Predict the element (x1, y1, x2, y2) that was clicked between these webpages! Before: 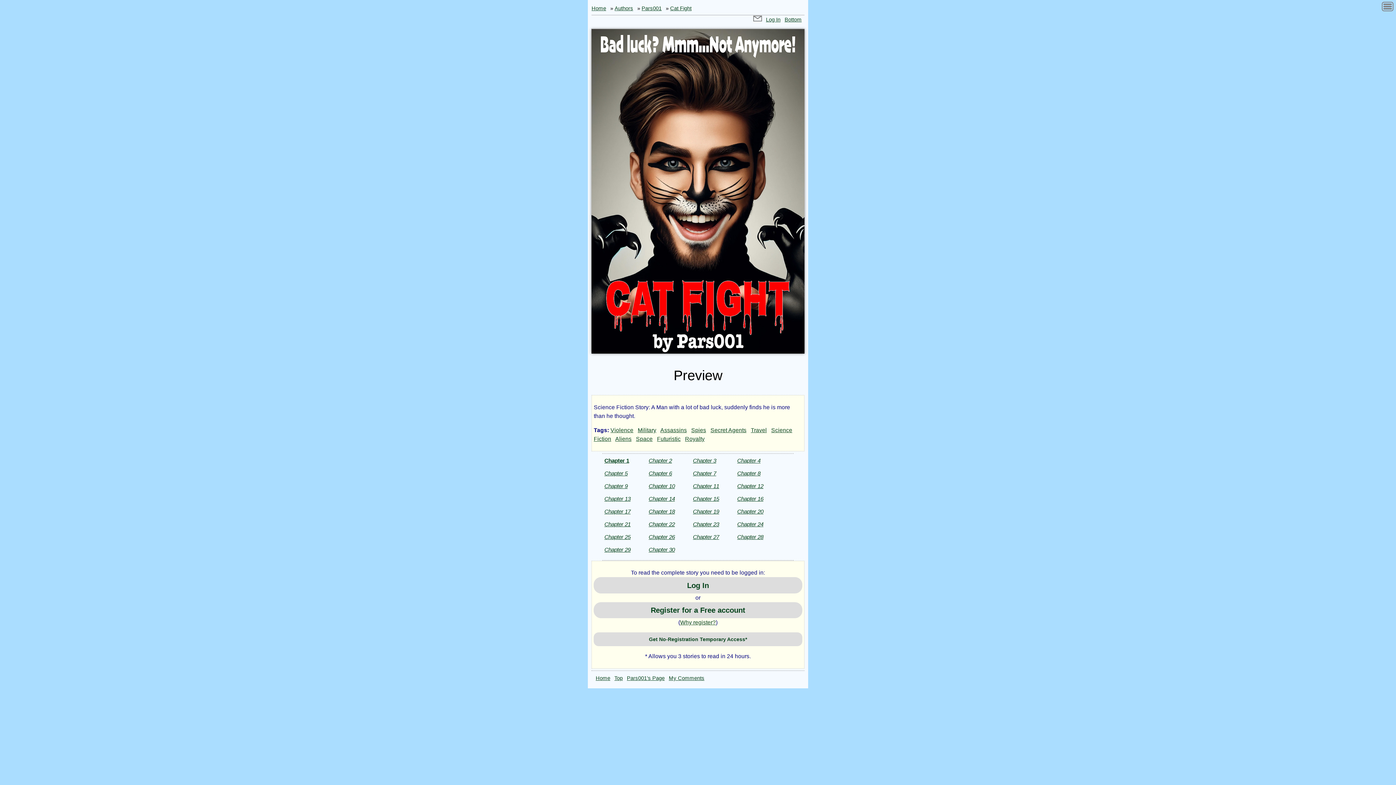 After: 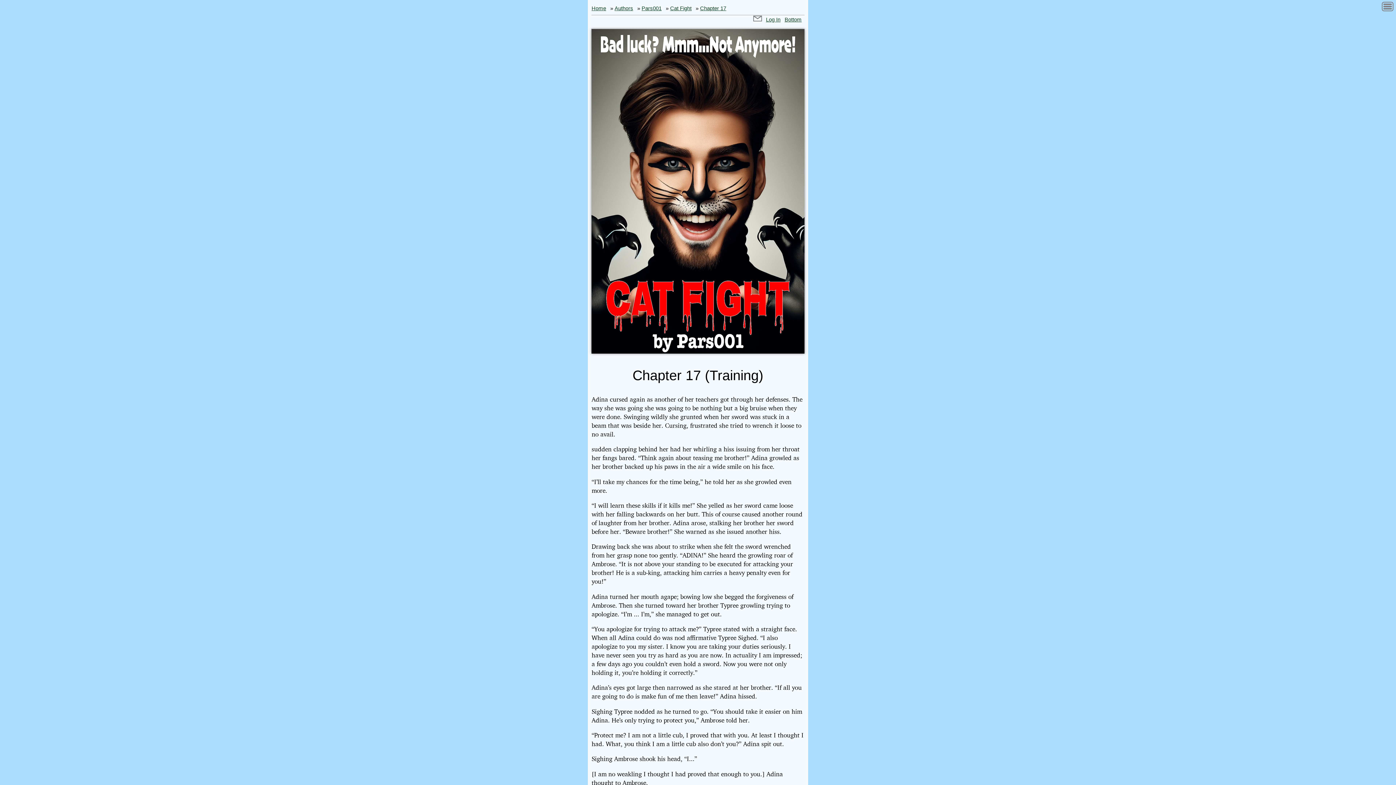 Action: bbox: (604, 508, 630, 514) label: Chapter 17